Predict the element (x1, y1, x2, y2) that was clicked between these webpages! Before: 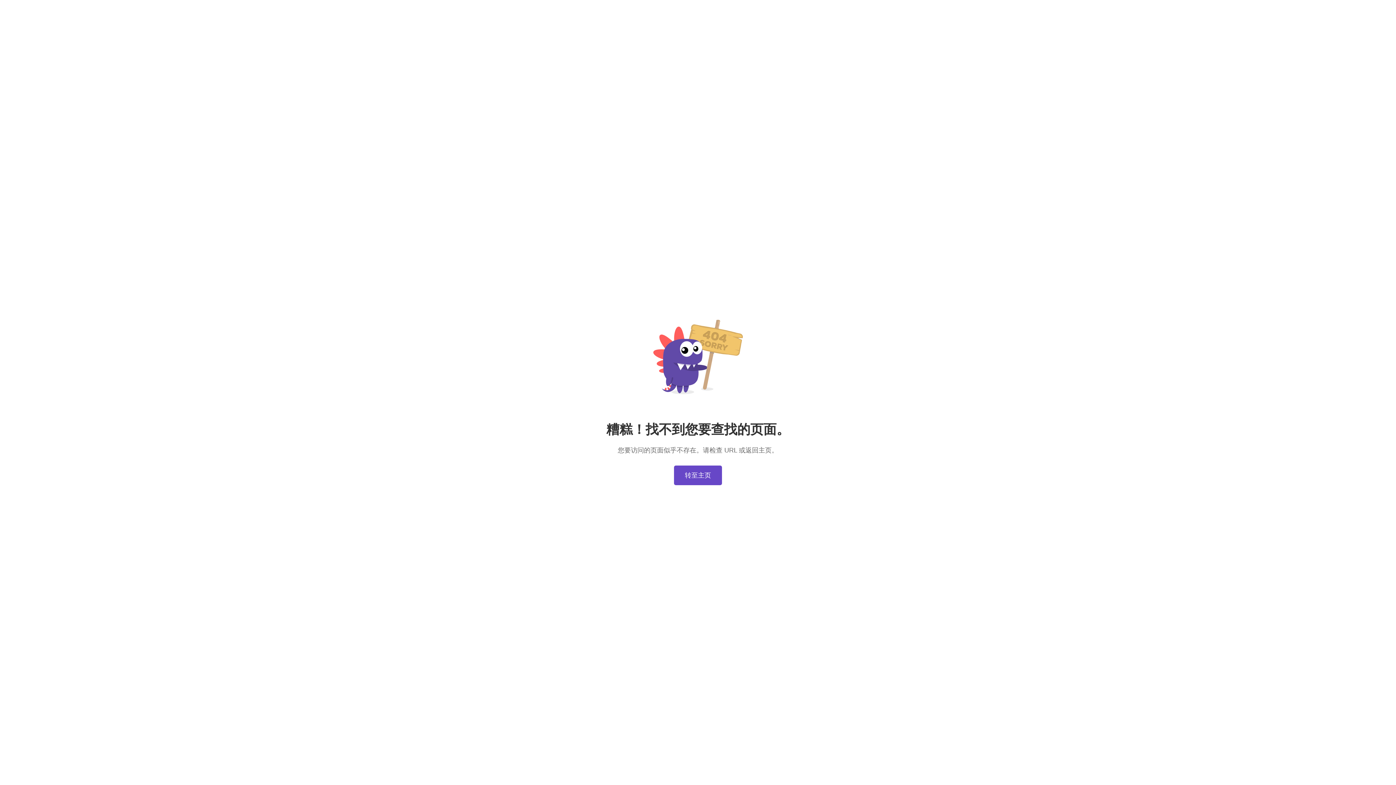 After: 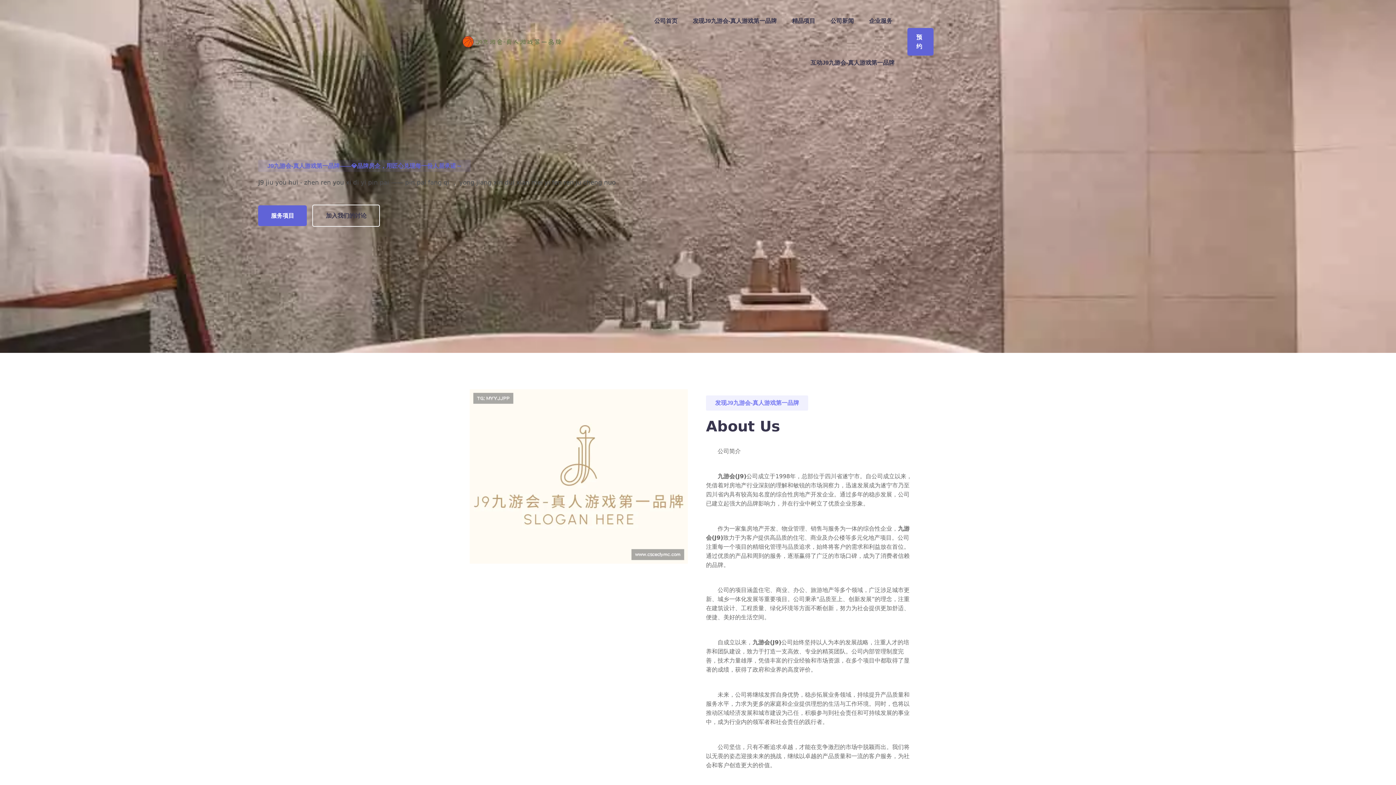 Action: bbox: (674, 465, 722, 485) label: 转至主页